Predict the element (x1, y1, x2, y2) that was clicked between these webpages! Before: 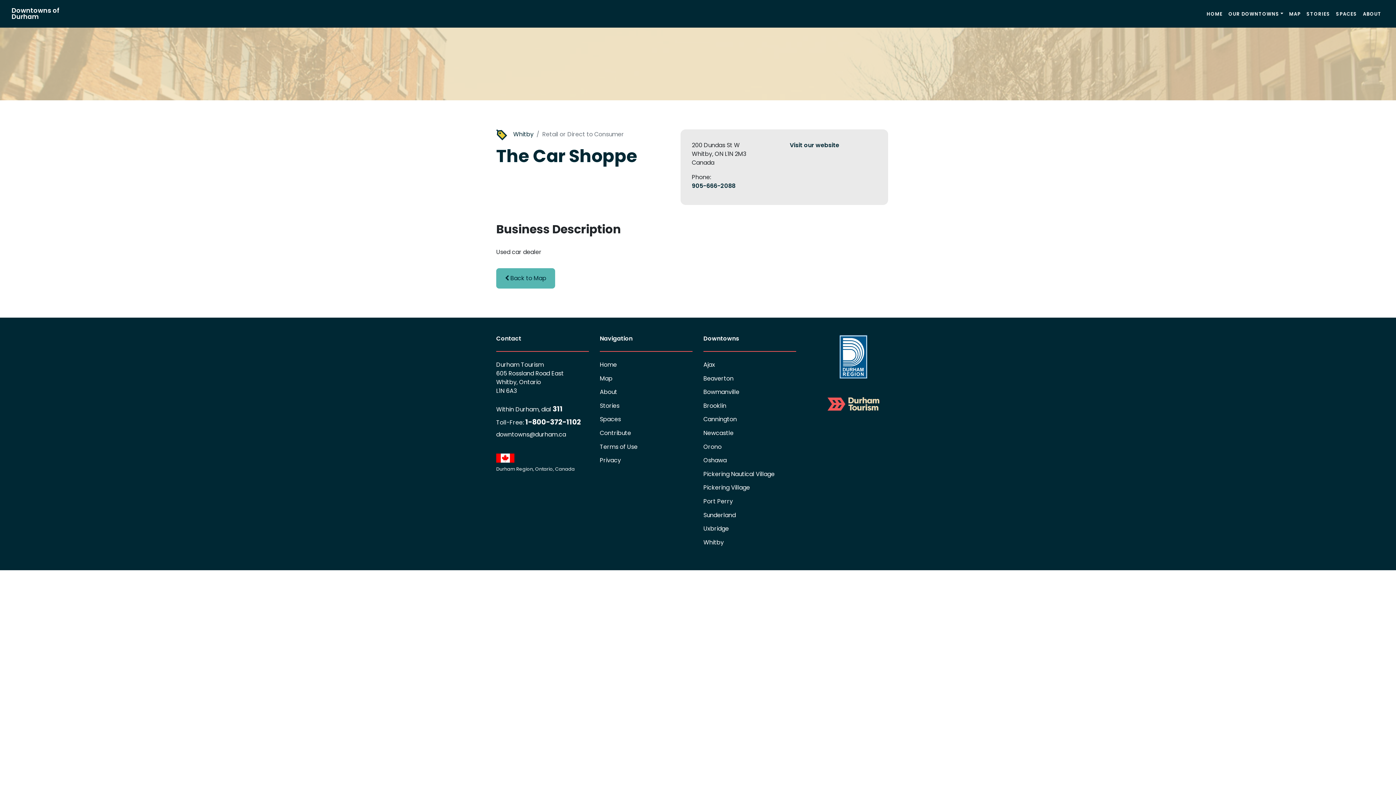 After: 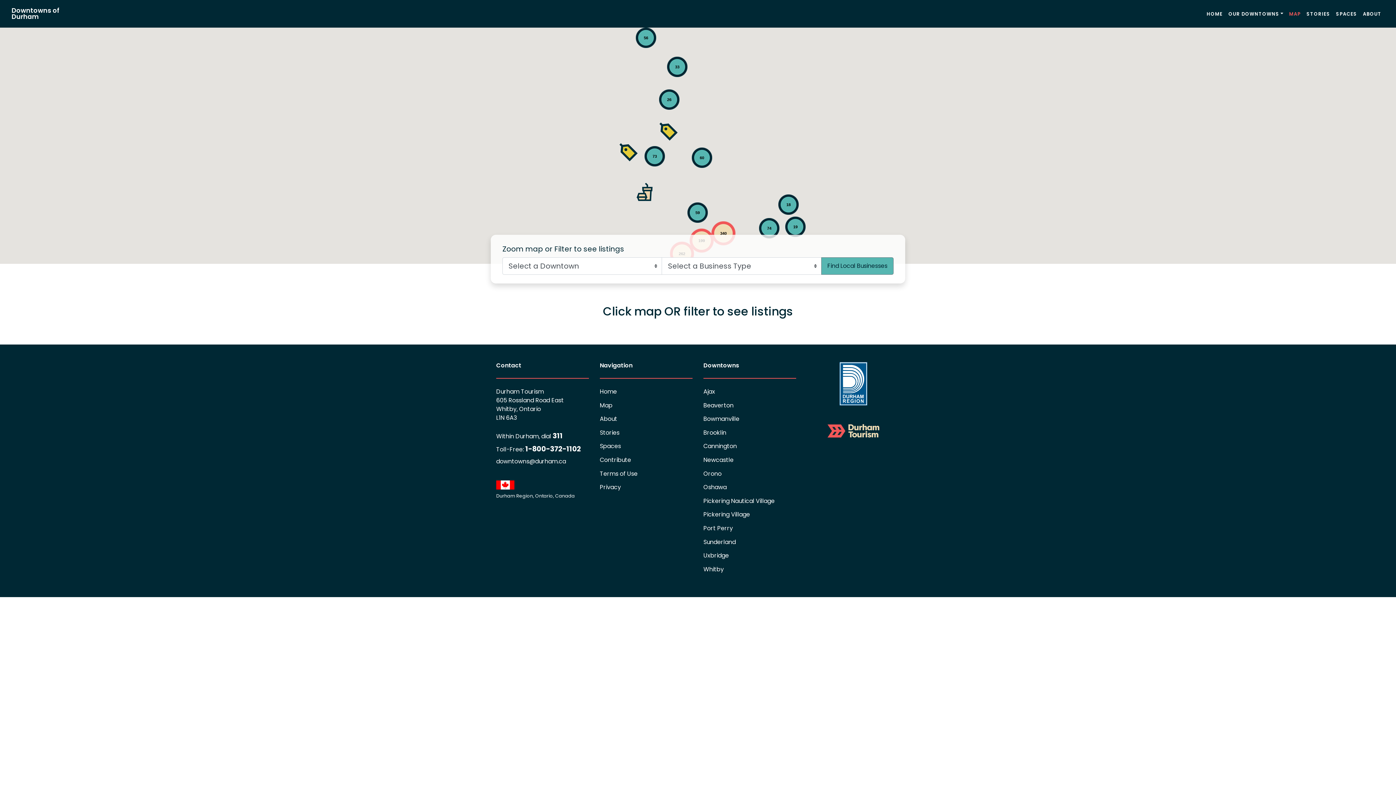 Action: label: MAP bbox: (1286, 7, 1304, 20)